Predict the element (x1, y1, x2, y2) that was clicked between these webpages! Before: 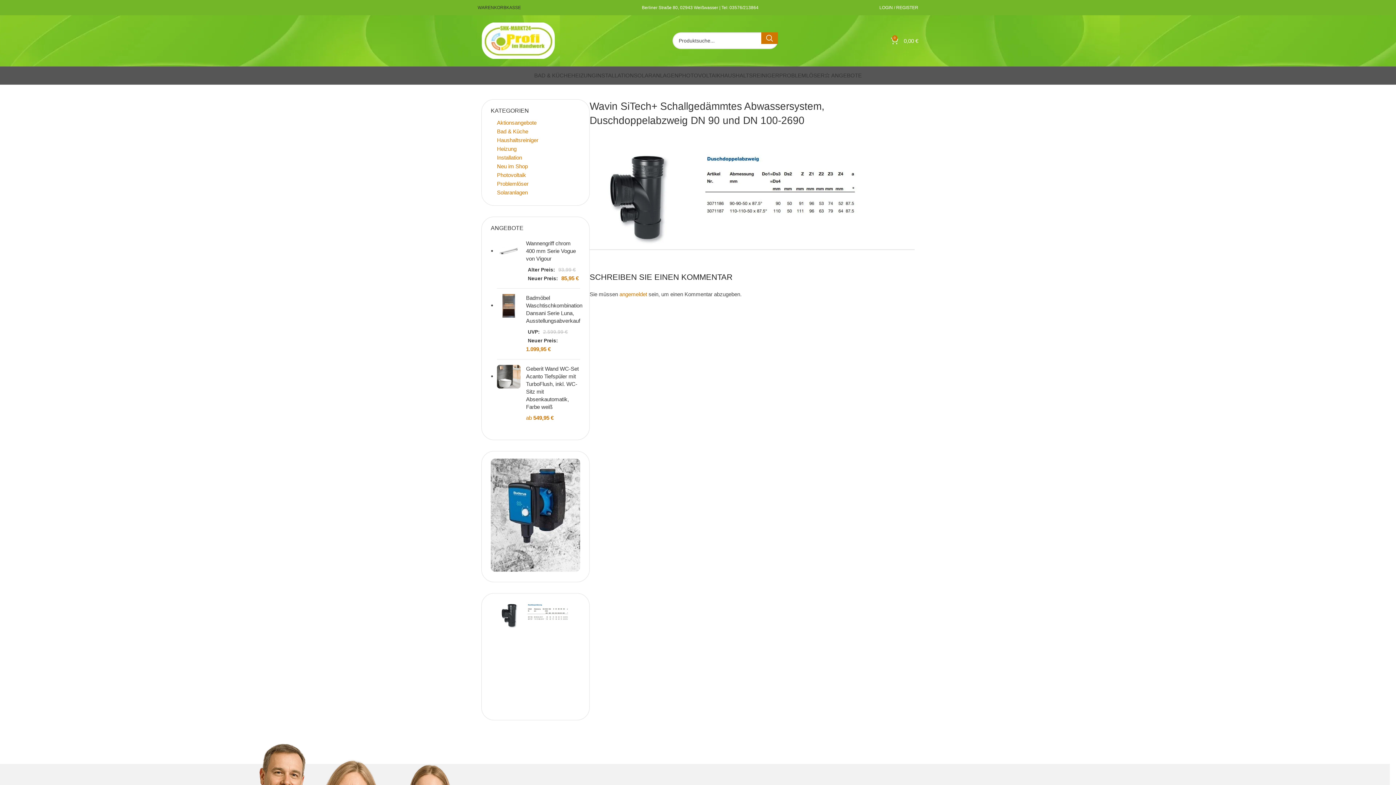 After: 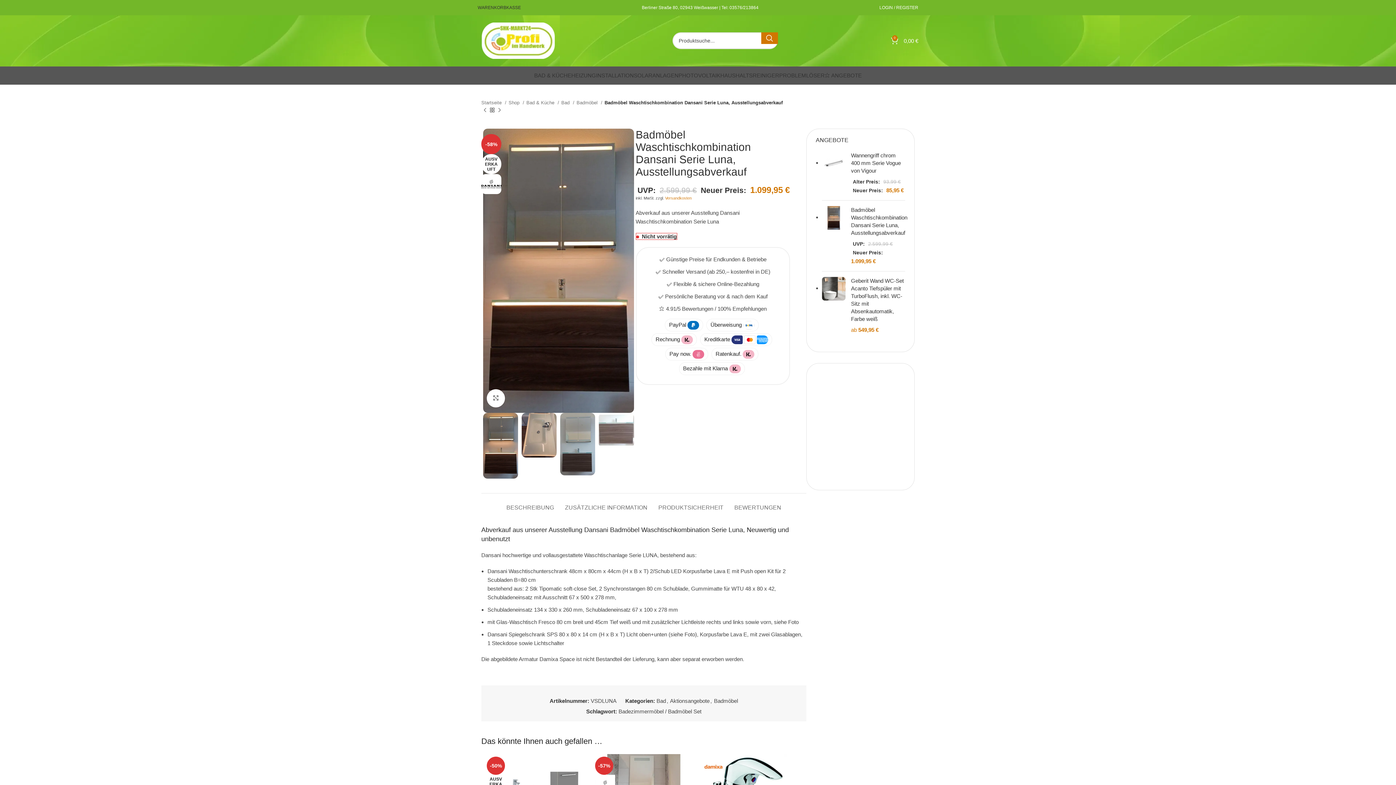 Action: bbox: (497, 294, 520, 353)